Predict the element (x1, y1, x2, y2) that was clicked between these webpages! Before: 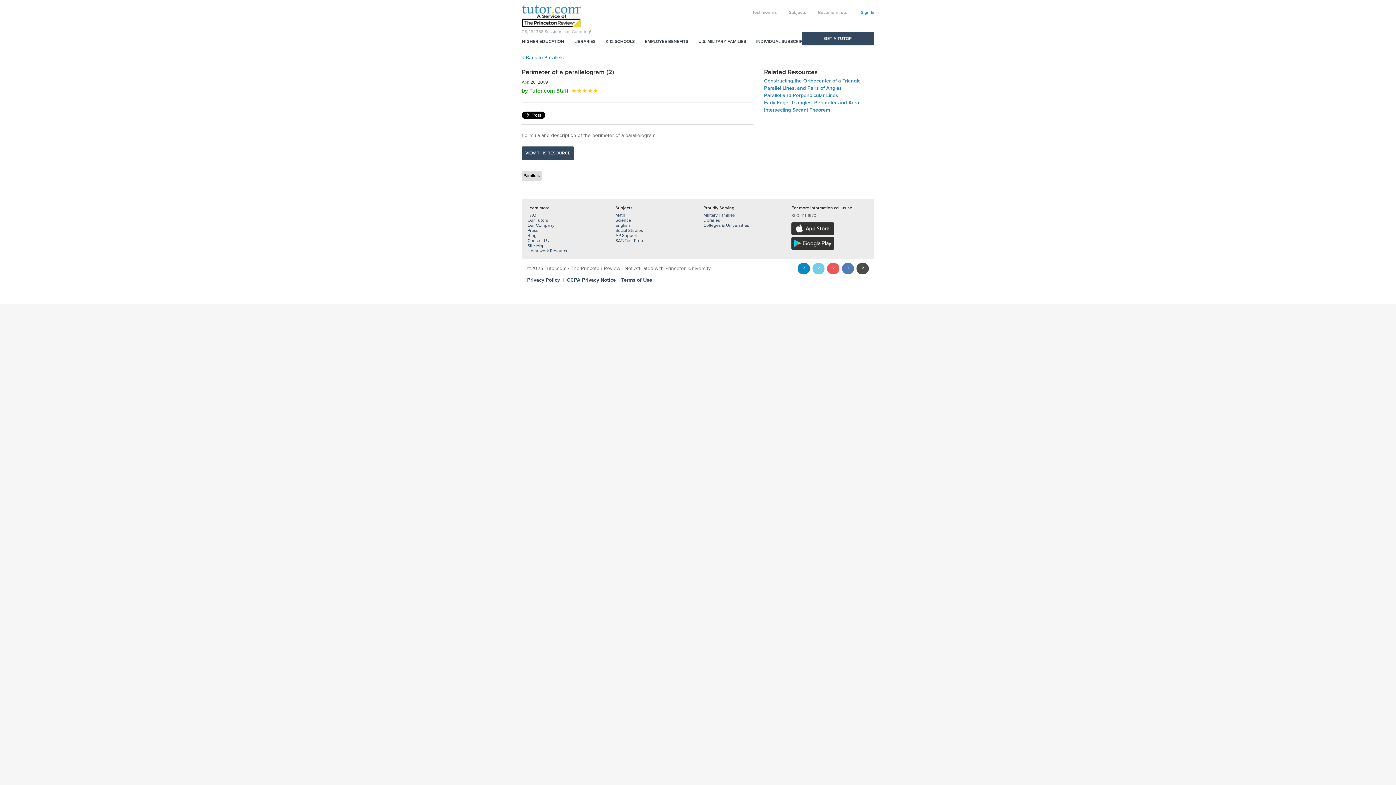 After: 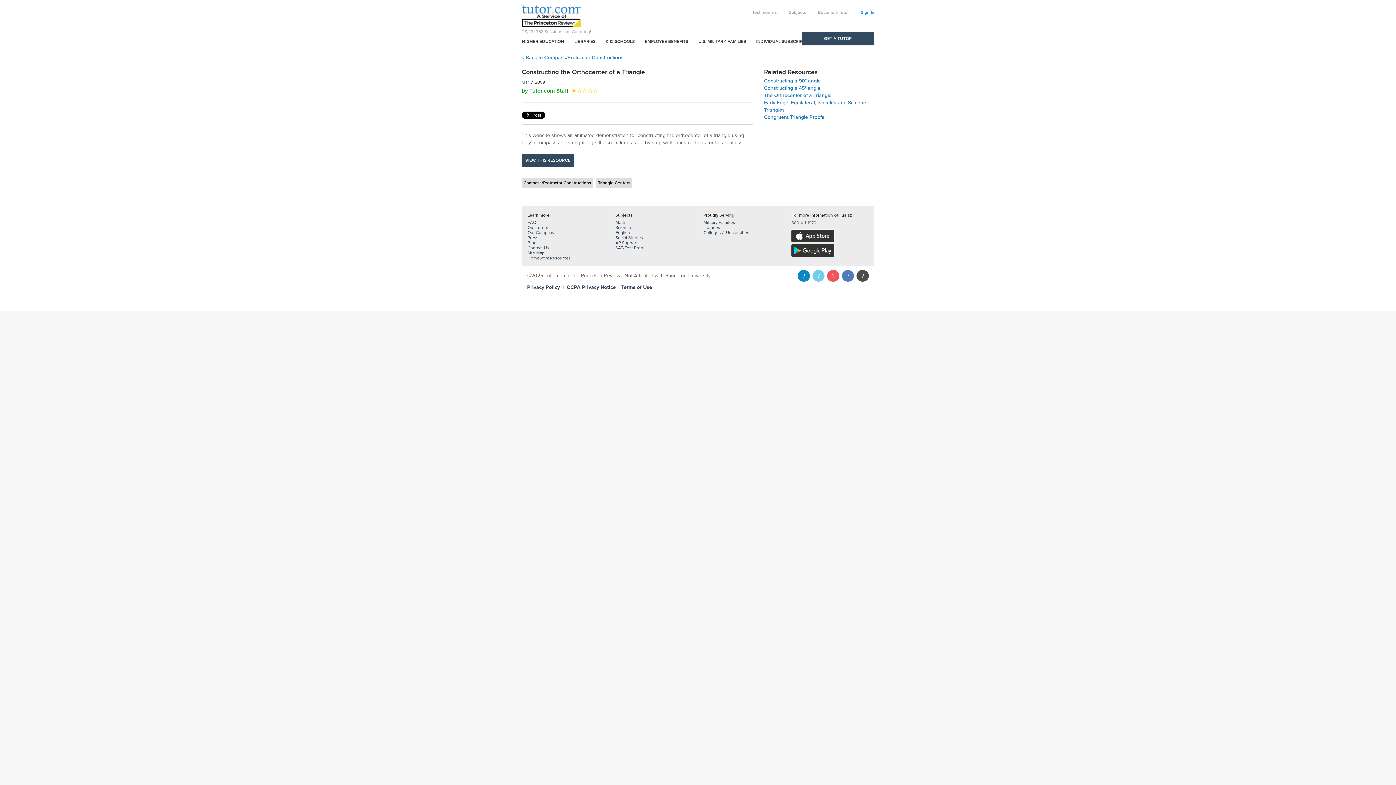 Action: bbox: (764, 77, 860, 84) label: Constructing the Orthocenter of a Triangle